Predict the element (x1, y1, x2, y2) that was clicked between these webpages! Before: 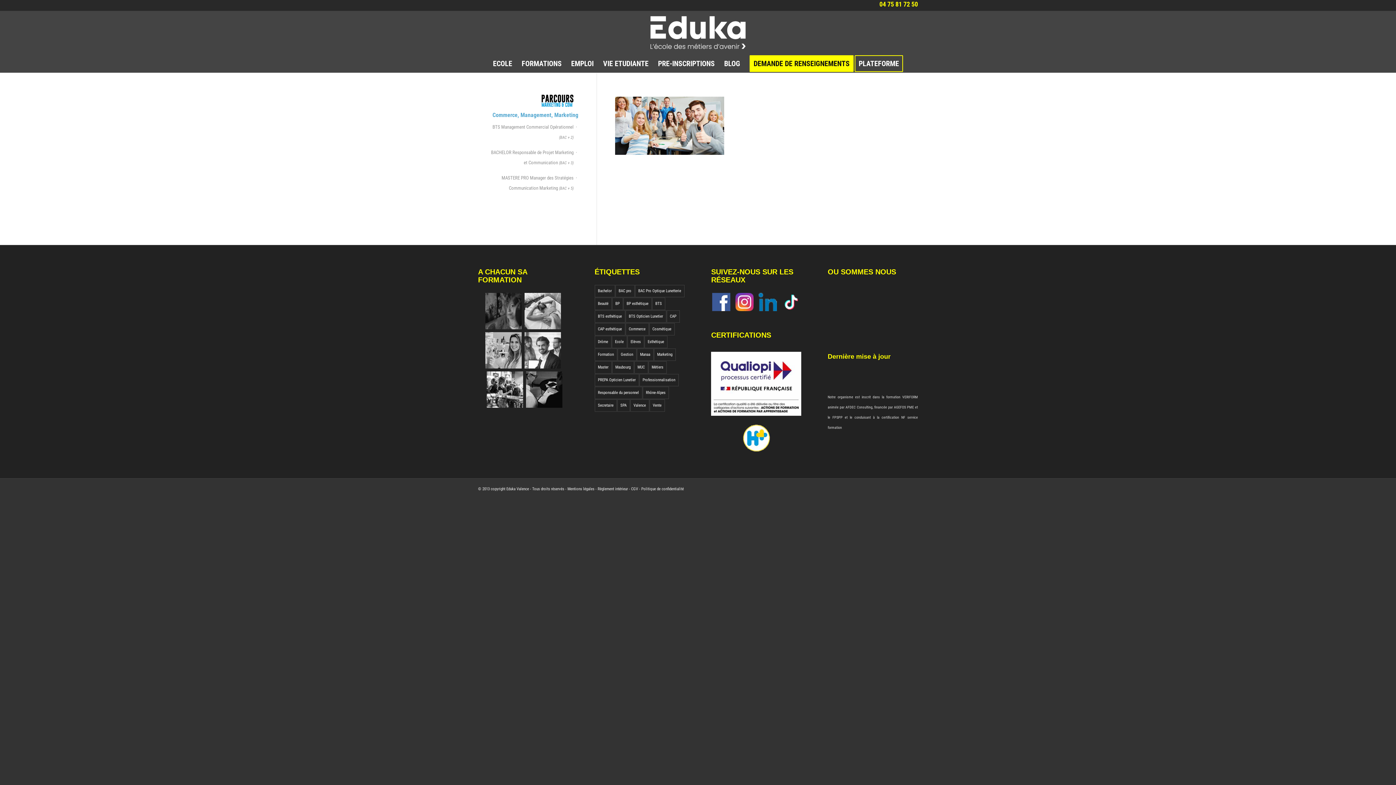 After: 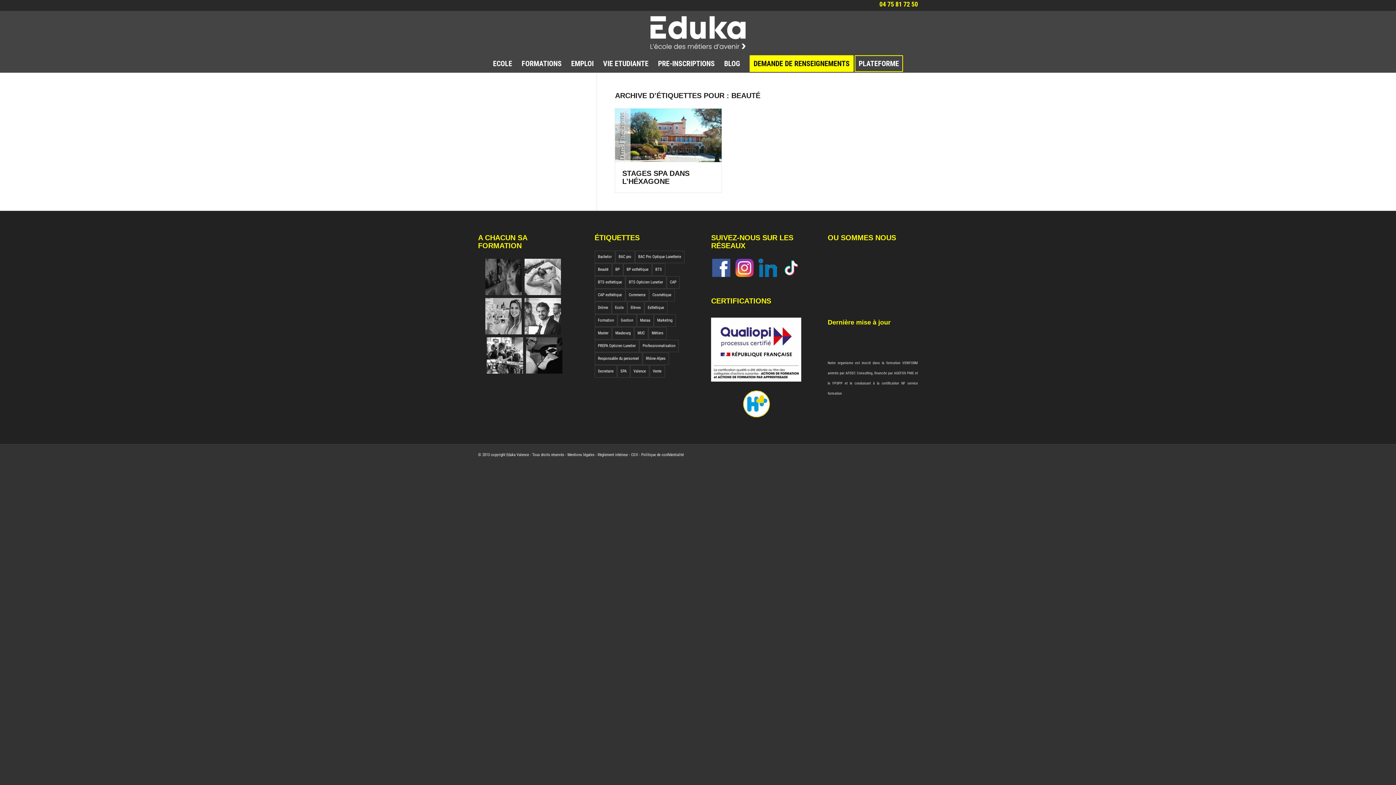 Action: bbox: (594, 297, 611, 310) label: Beauté (1 élément)